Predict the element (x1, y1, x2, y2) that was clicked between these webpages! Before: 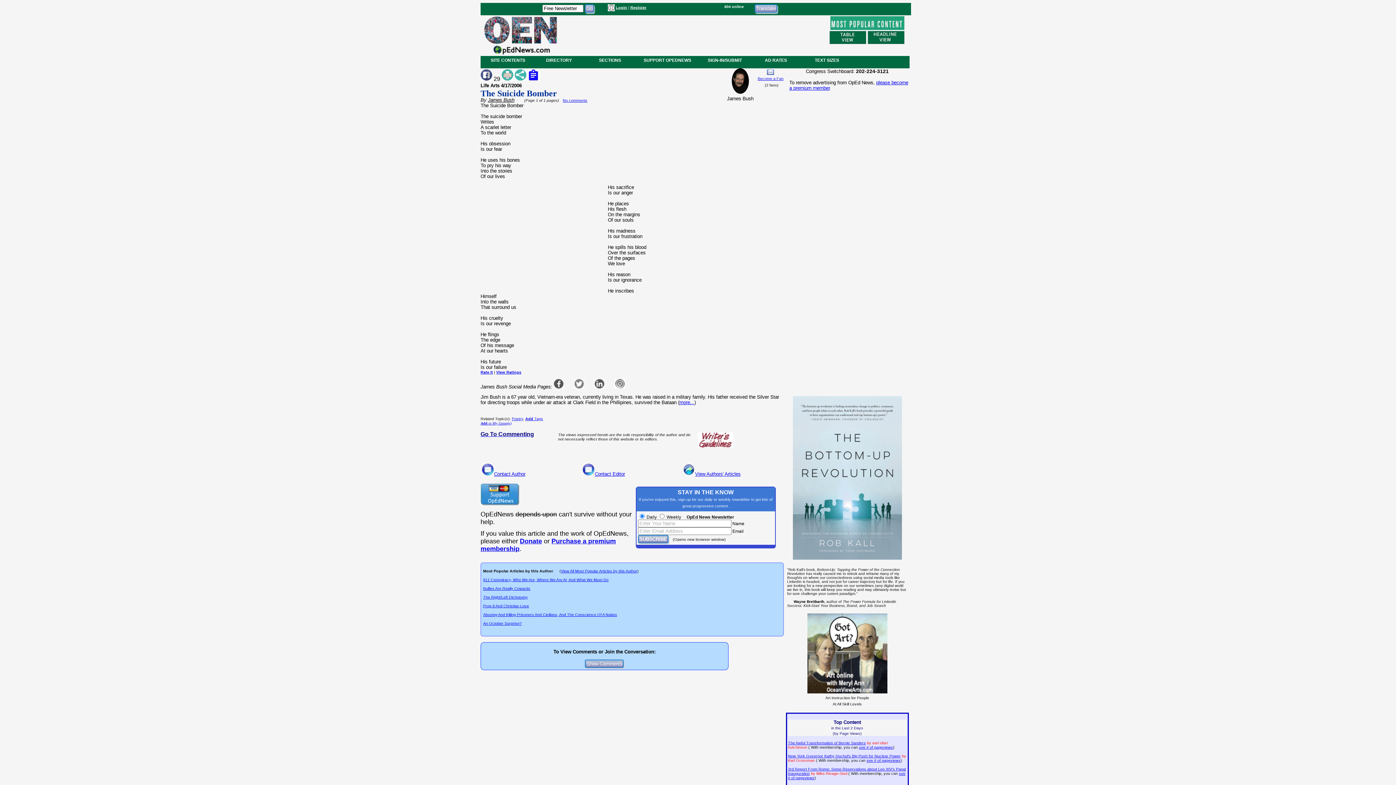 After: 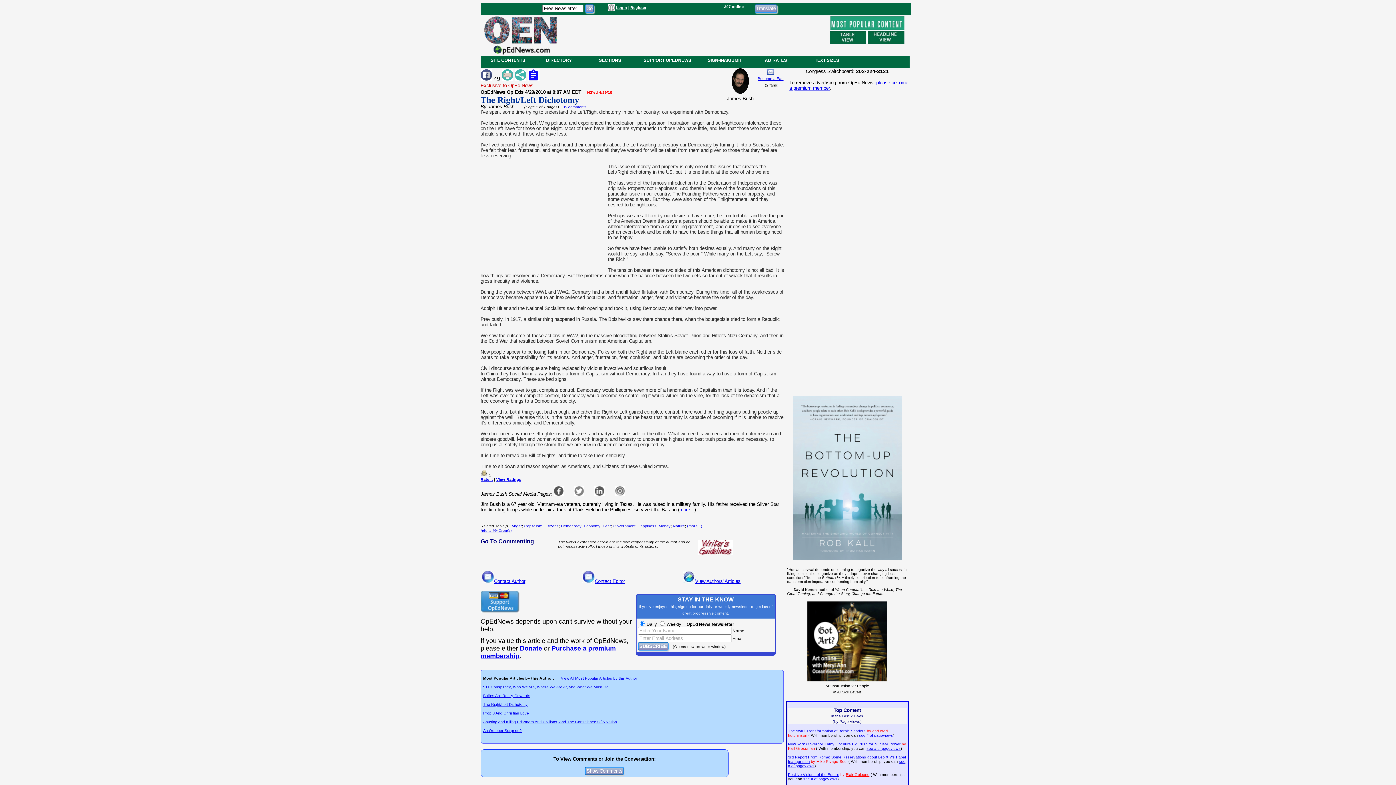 Action: bbox: (483, 595, 528, 599) label: The Right/Left Dichotomy